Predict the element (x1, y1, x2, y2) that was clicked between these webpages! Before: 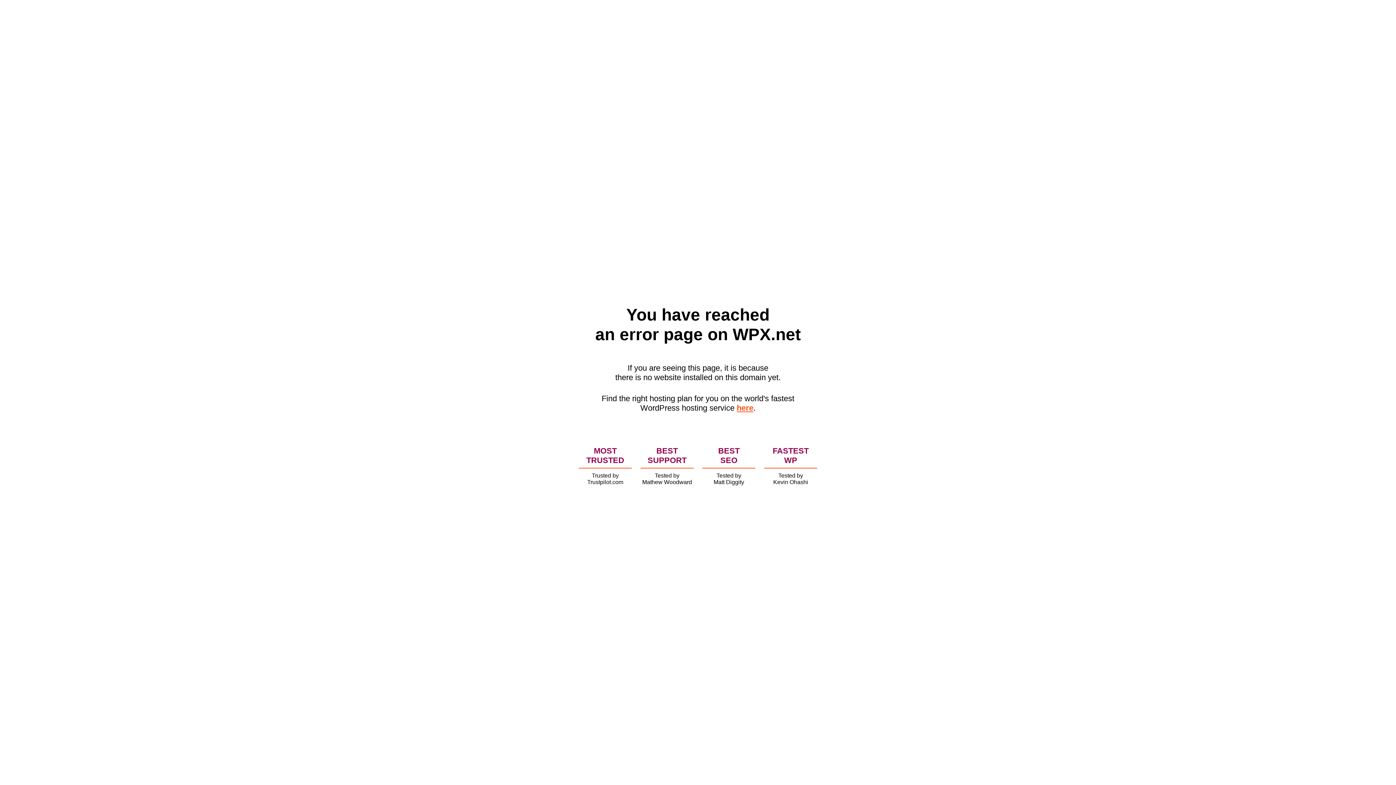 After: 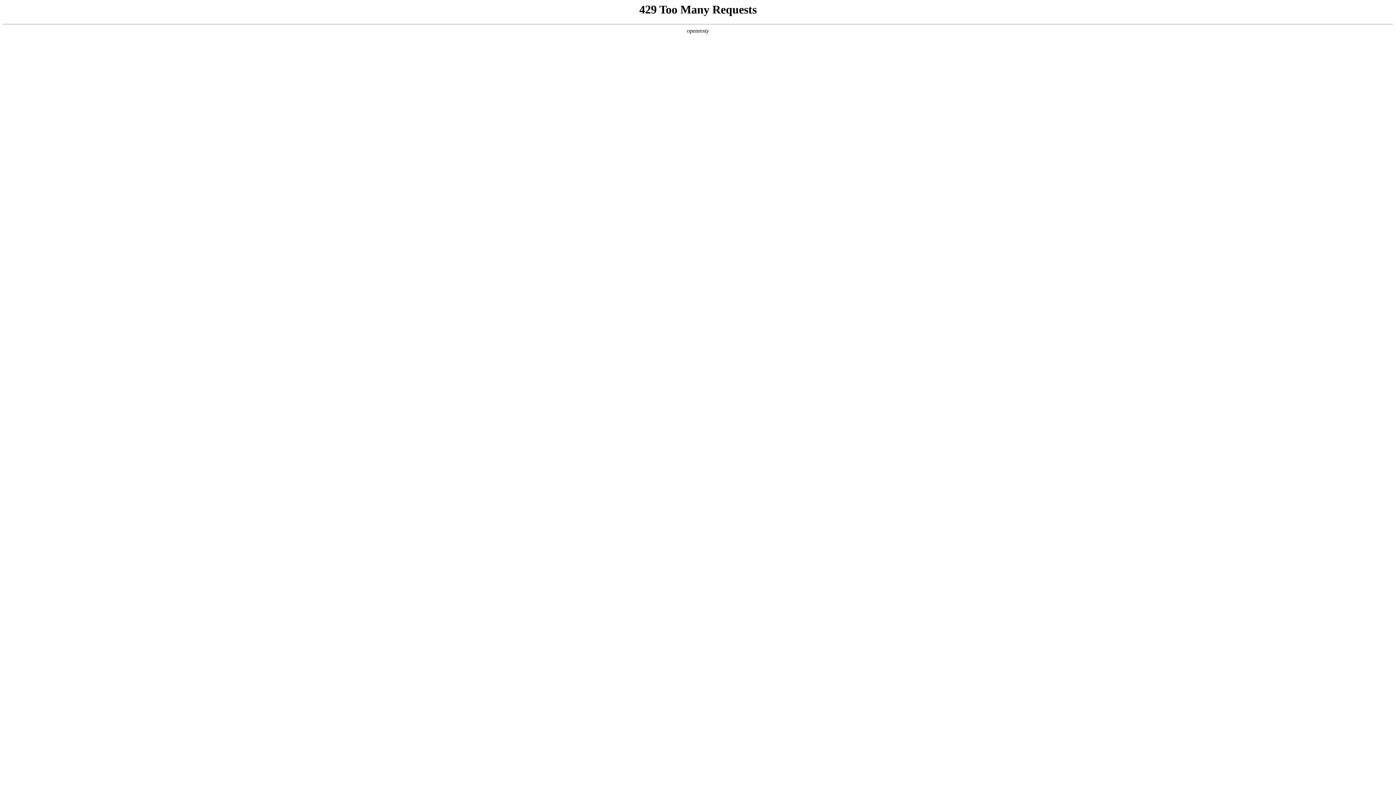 Action: label: here bbox: (736, 403, 753, 412)